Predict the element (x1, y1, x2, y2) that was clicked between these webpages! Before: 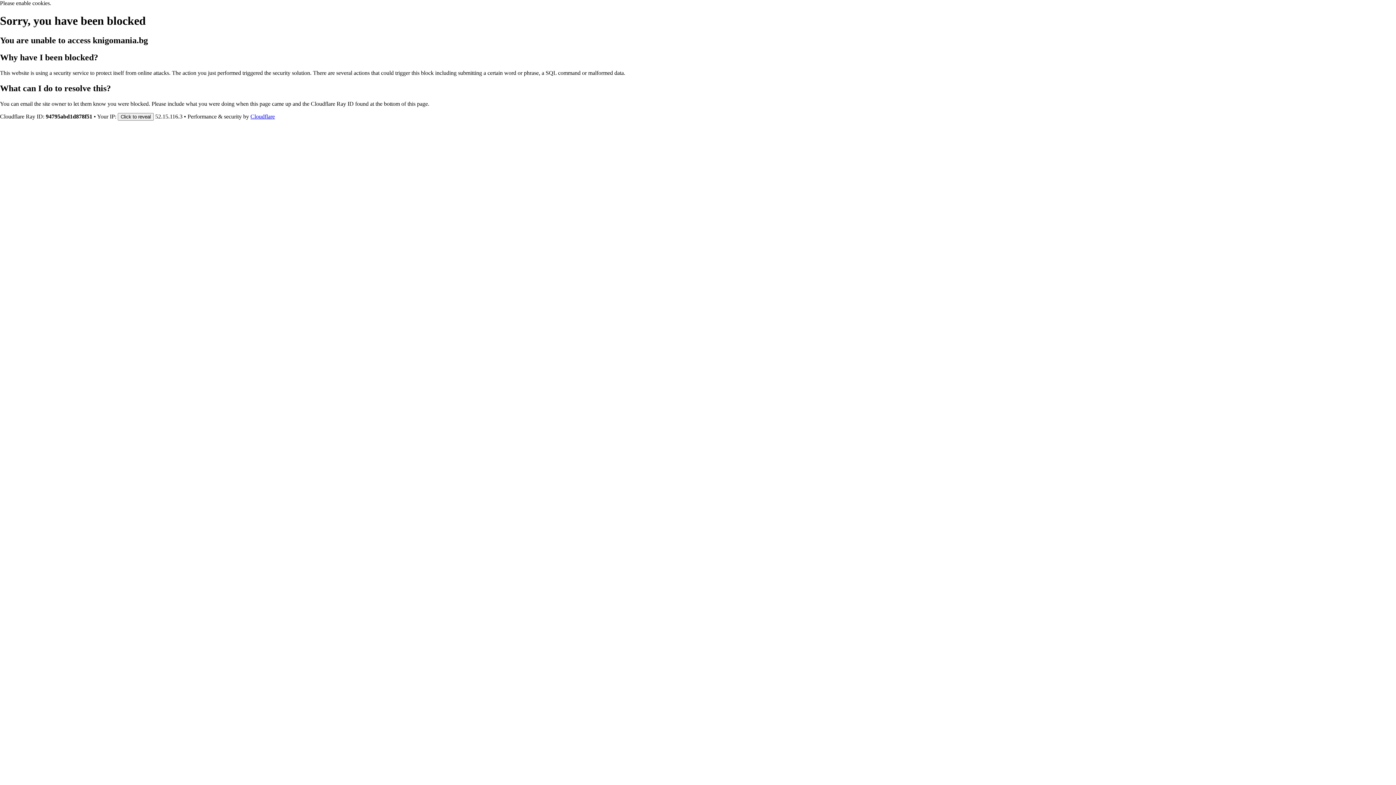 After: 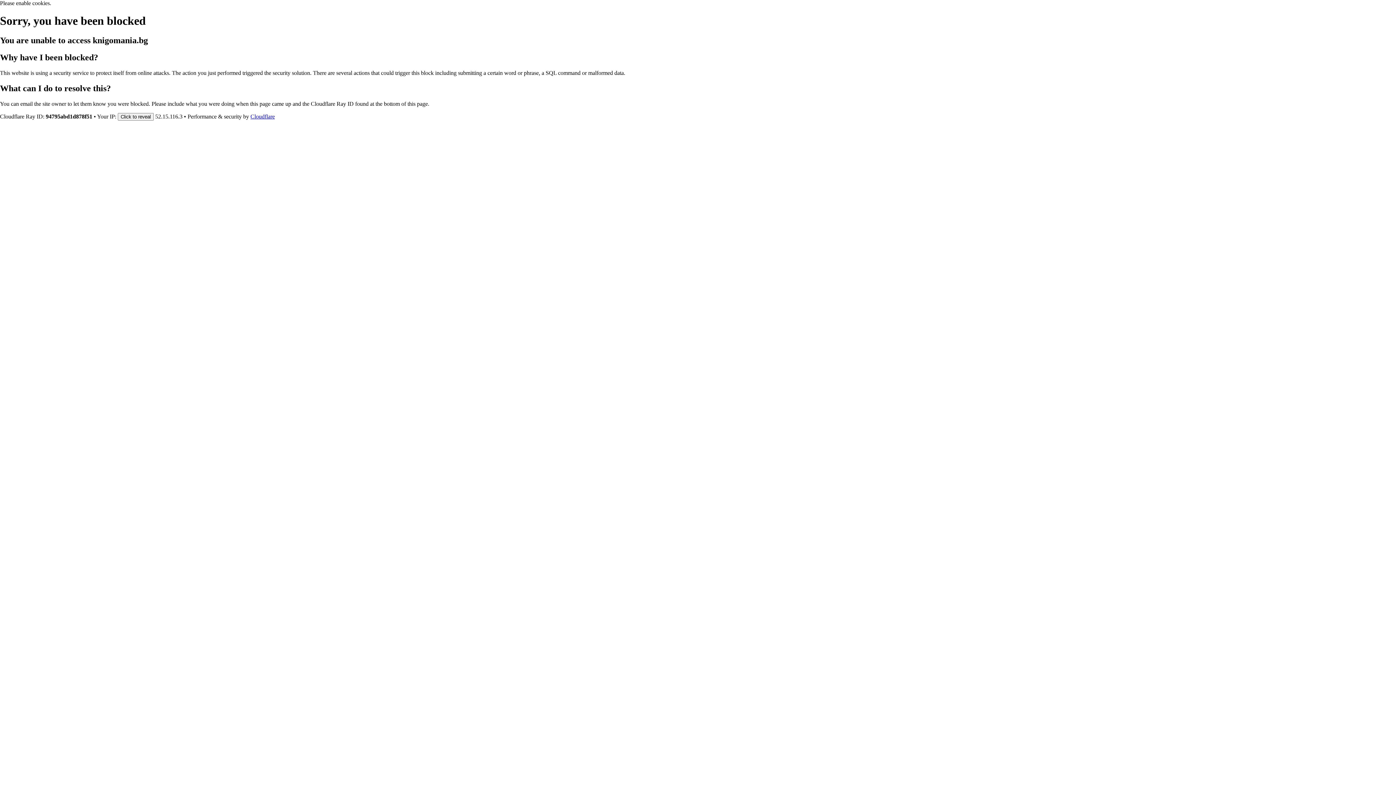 Action: bbox: (250, 113, 274, 119) label: Cloudflare